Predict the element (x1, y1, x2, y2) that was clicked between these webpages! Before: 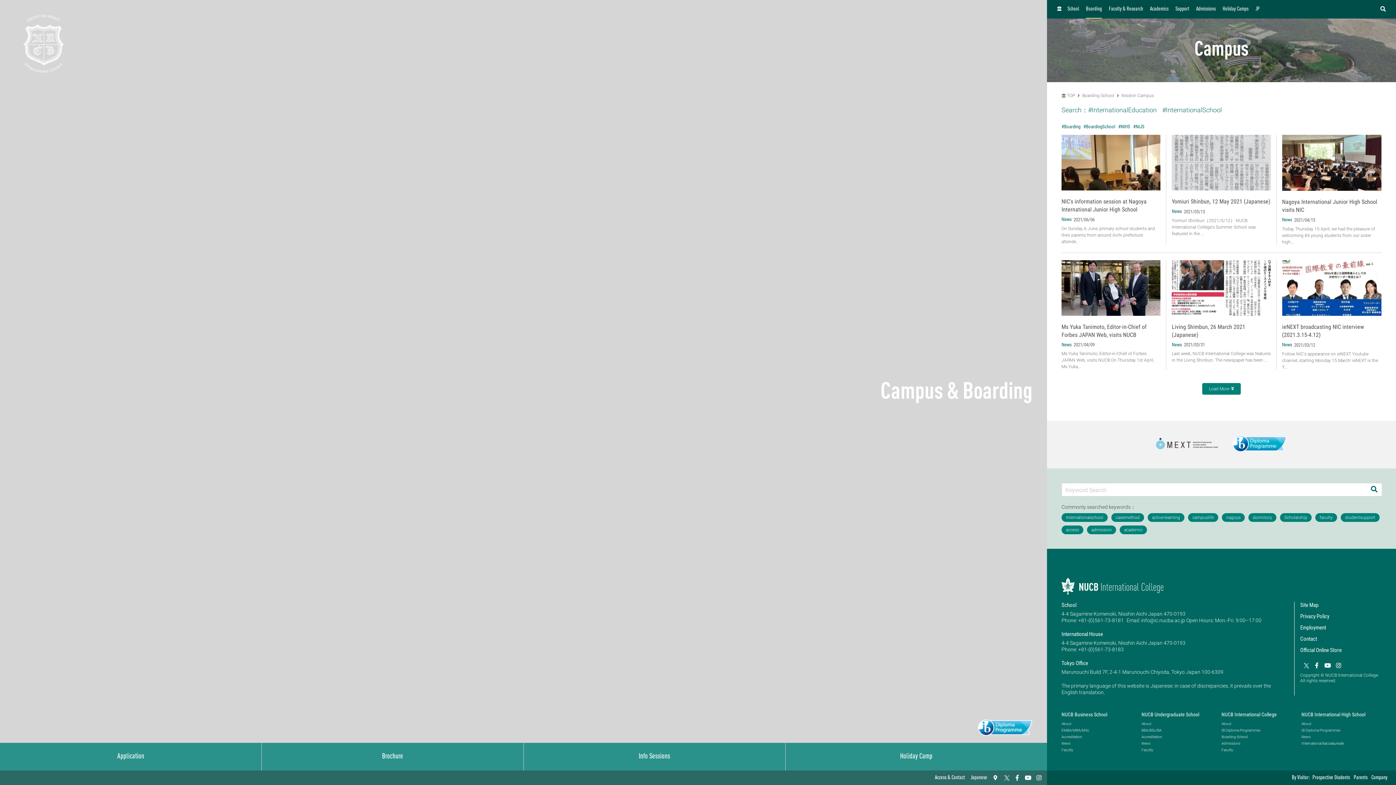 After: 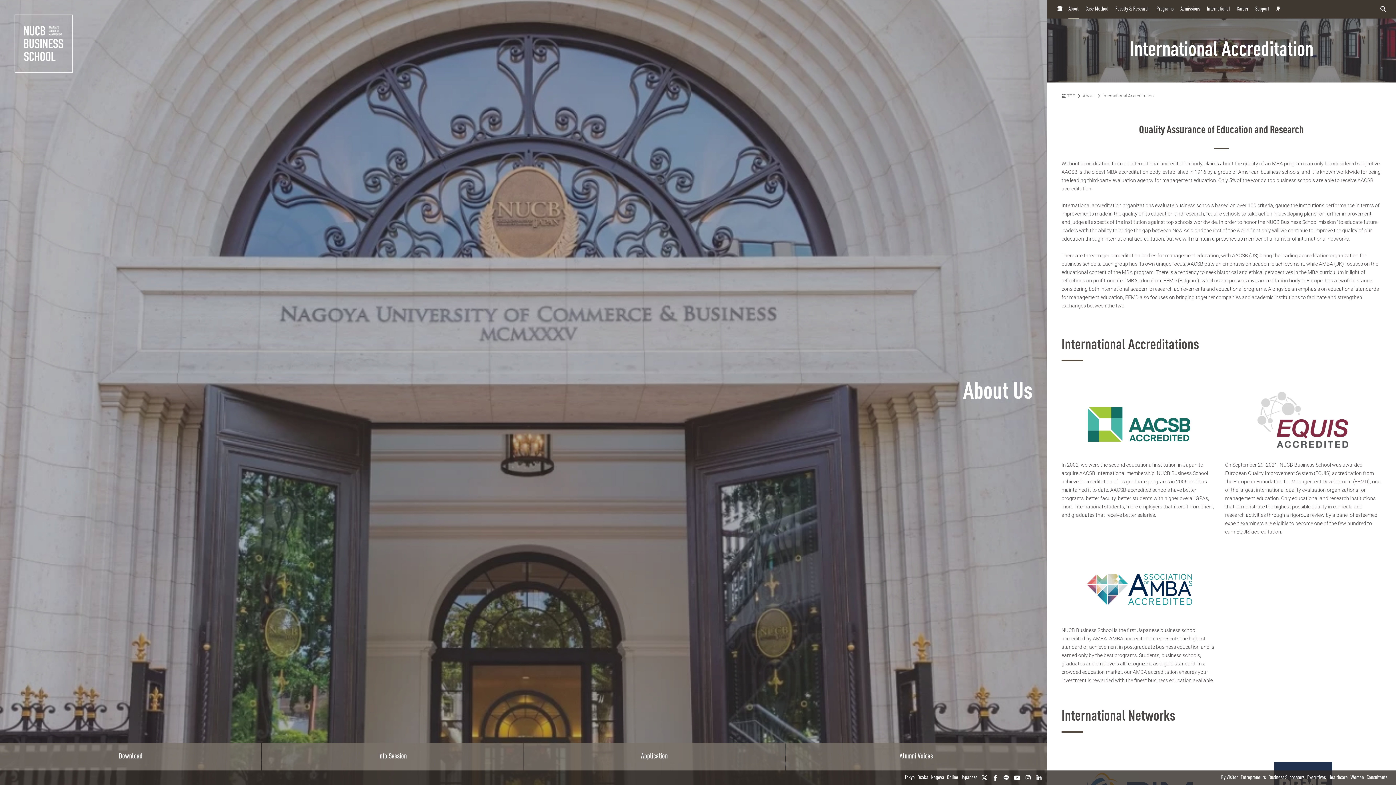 Action: label: Accreditation bbox: (1061, 734, 1138, 740)